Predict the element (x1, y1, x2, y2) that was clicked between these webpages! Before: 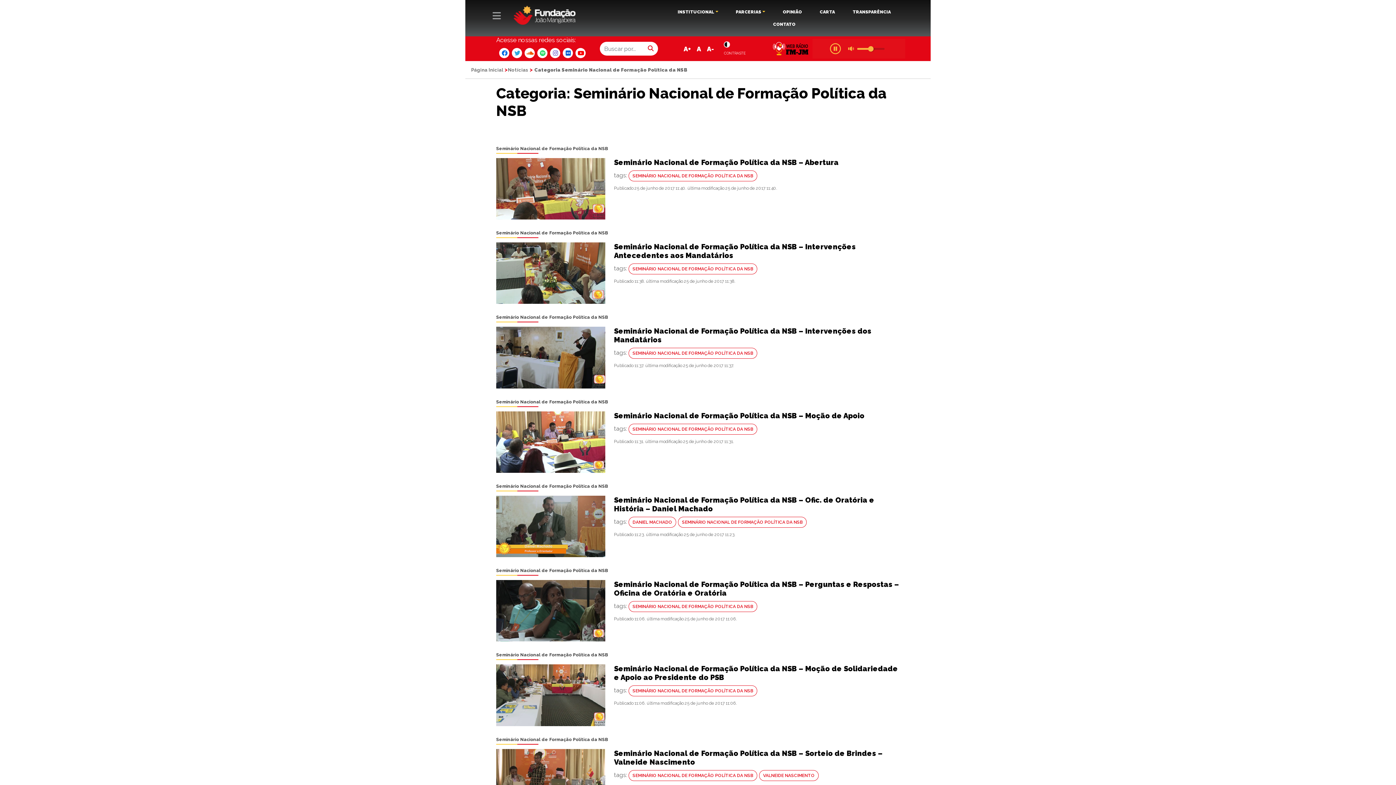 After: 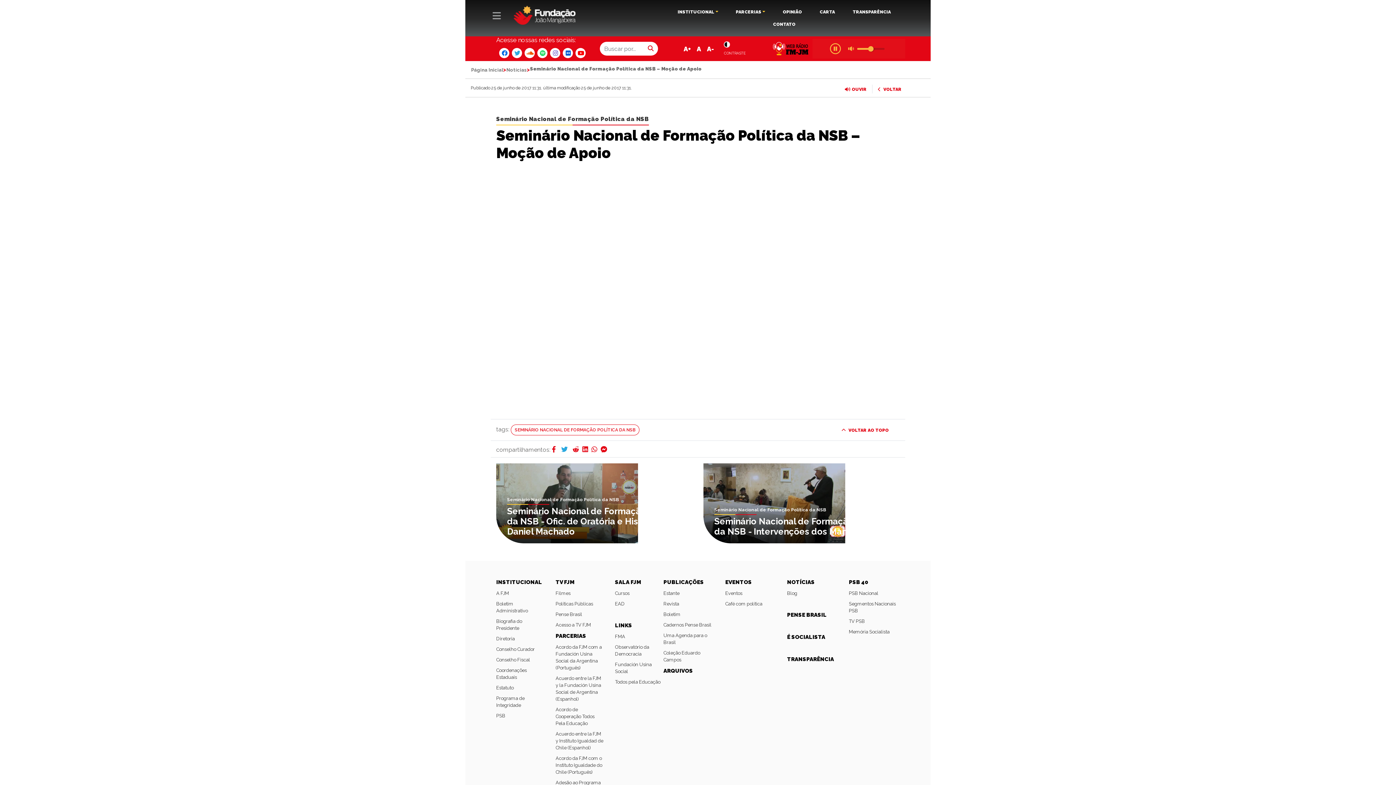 Action: label: Seminário Nacional de Formação Política da NSB – Moção de Apoio bbox: (614, 411, 900, 420)